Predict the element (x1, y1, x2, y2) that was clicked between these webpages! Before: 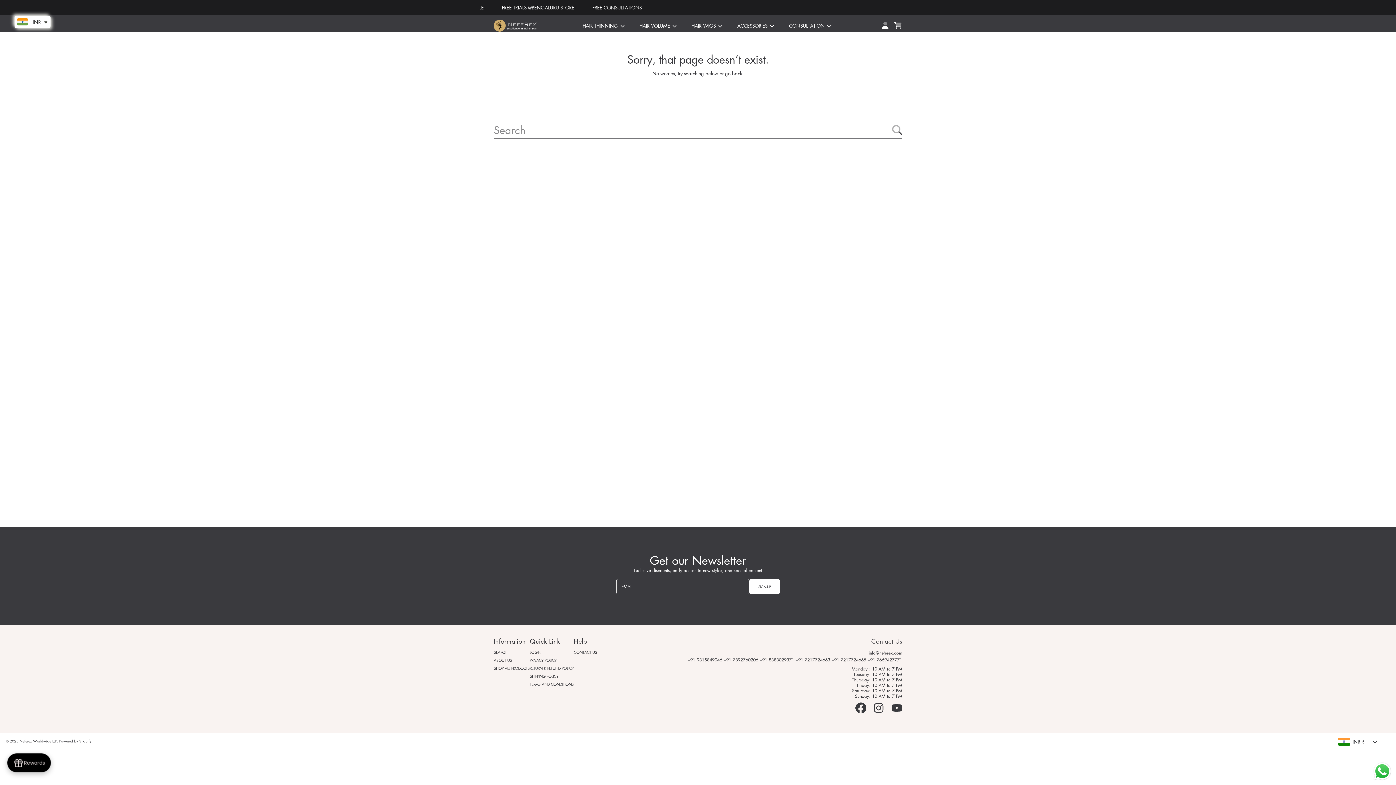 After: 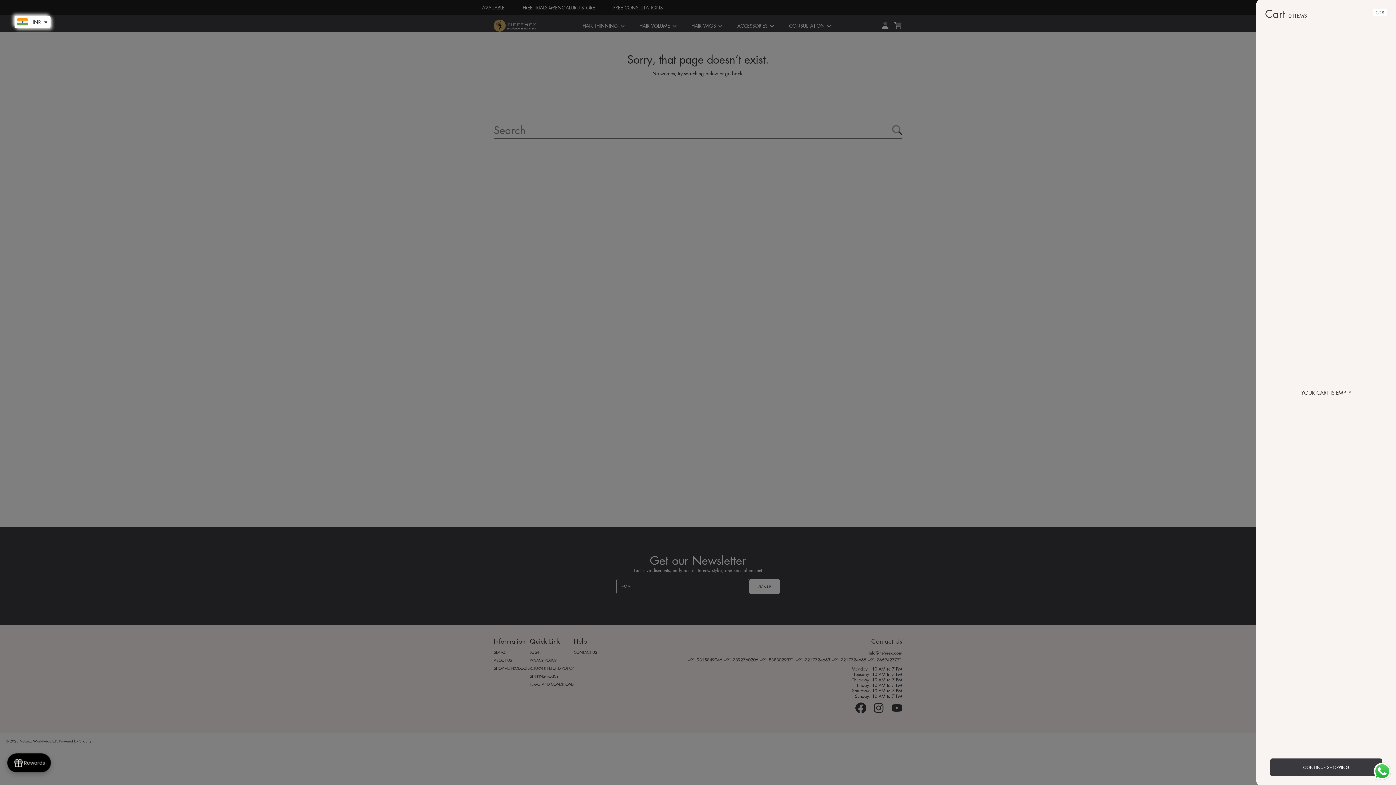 Action: label: CART bbox: (891, 19, 904, 31)